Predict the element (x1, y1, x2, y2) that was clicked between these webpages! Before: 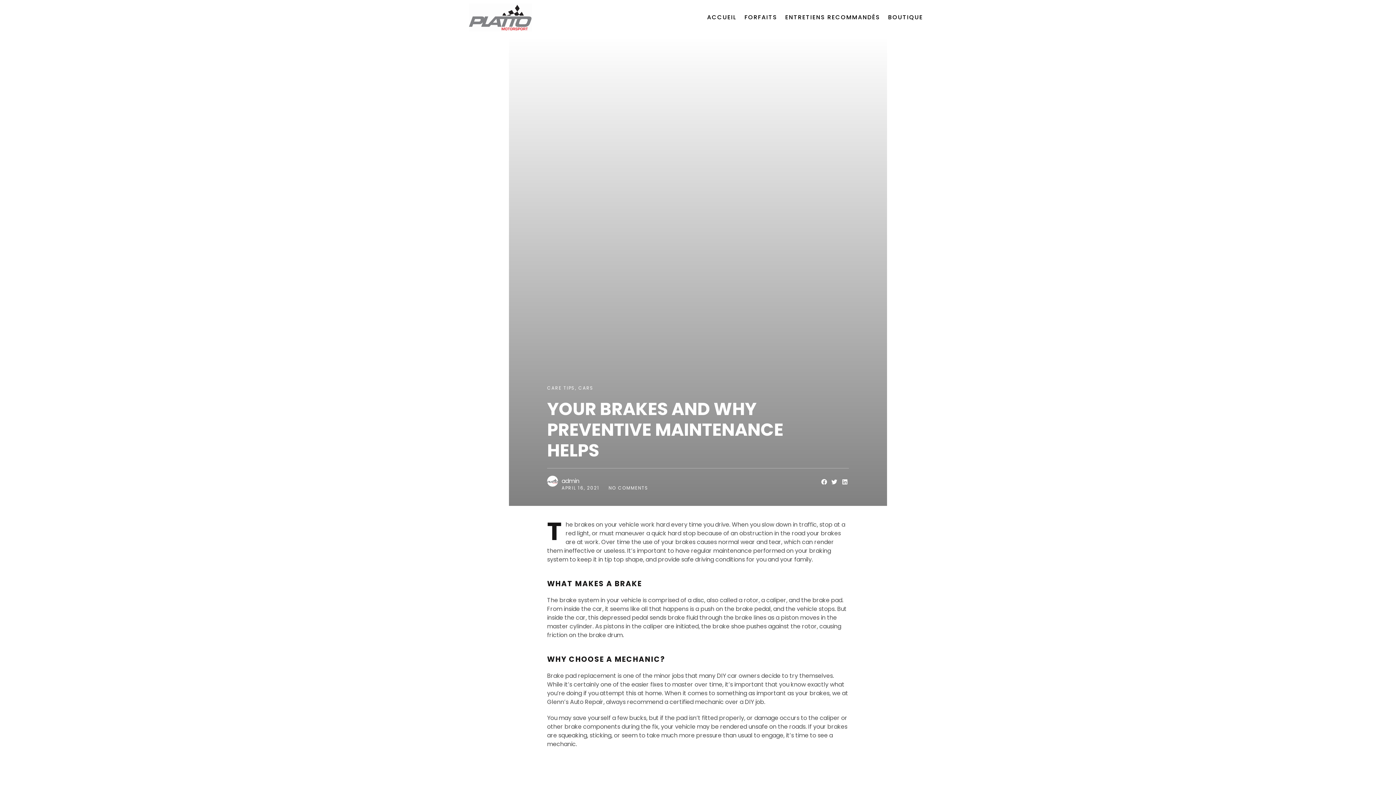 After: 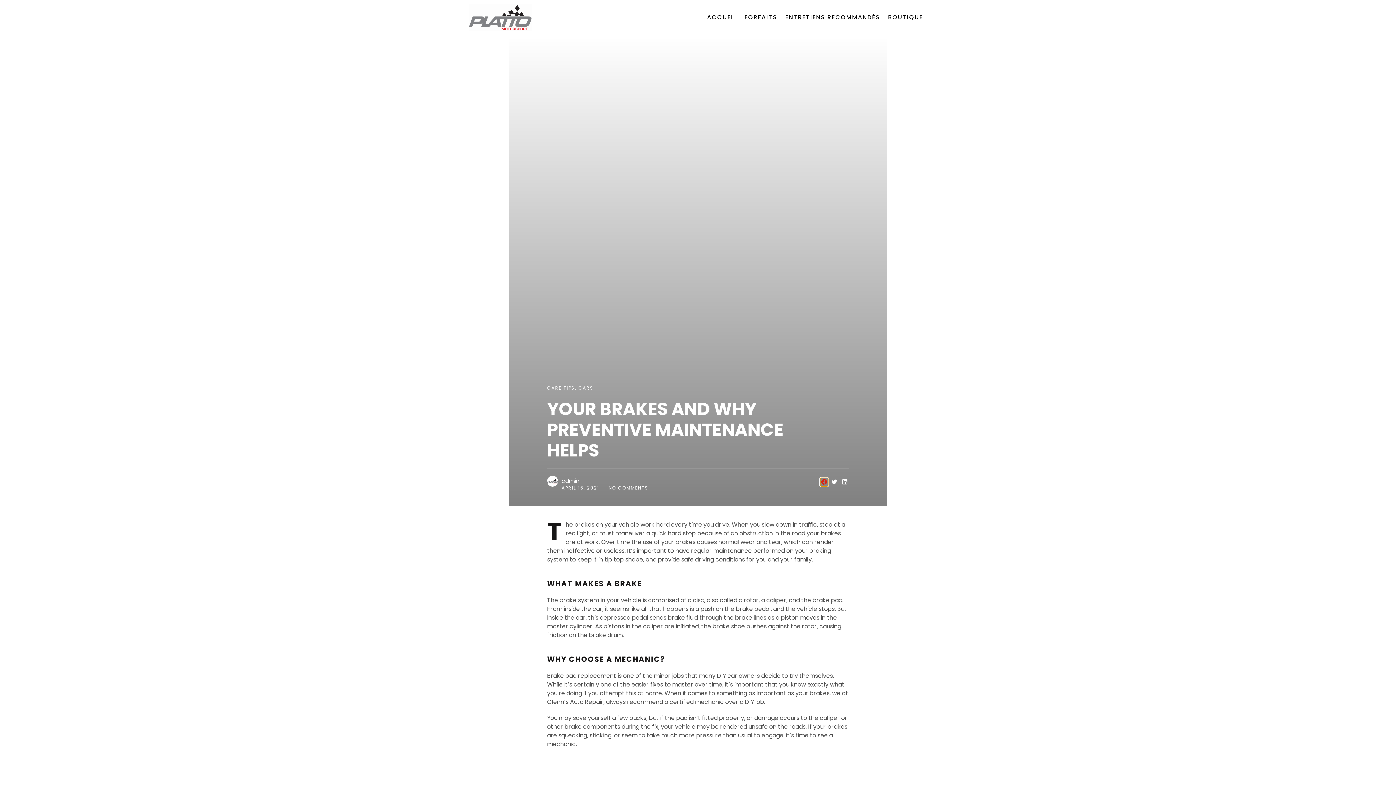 Action: label: Share on facebook bbox: (820, 478, 828, 486)